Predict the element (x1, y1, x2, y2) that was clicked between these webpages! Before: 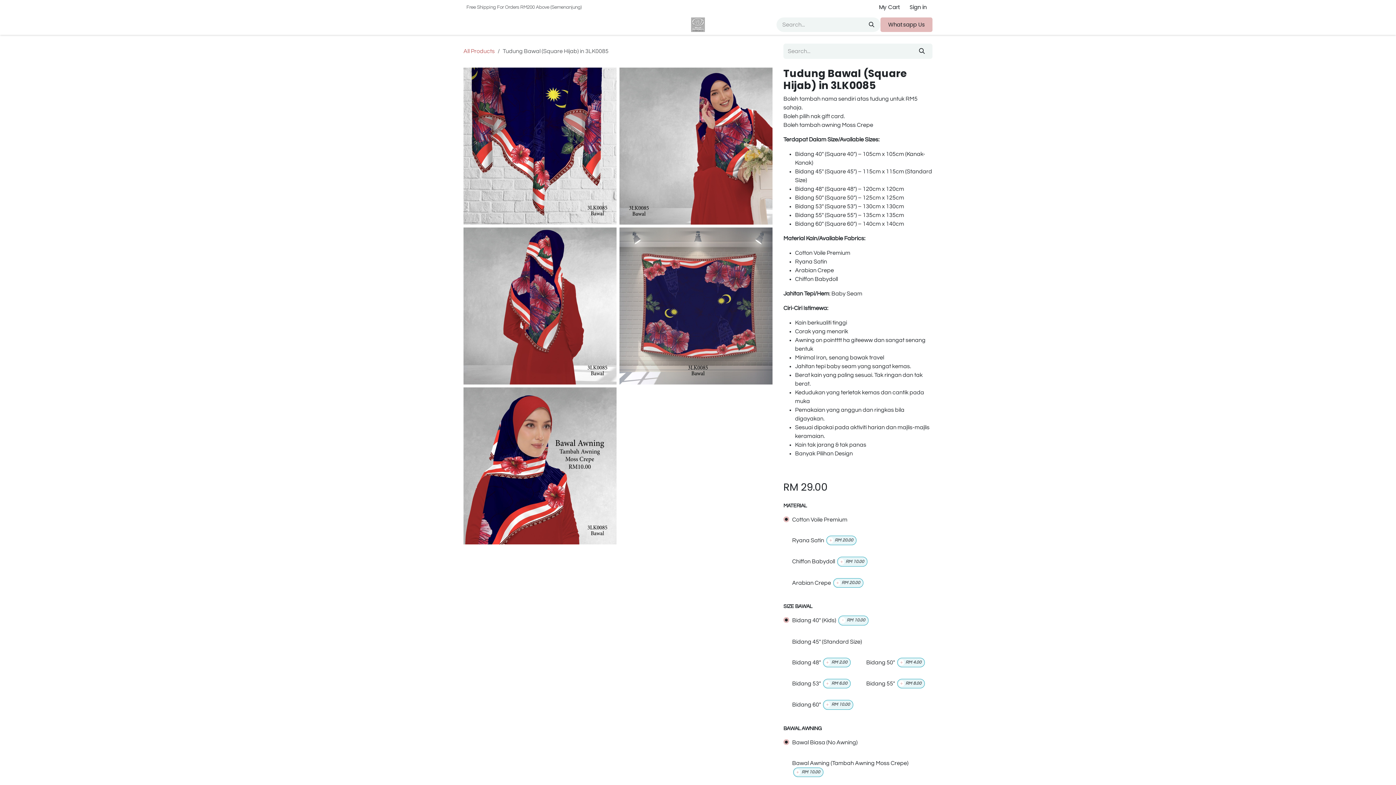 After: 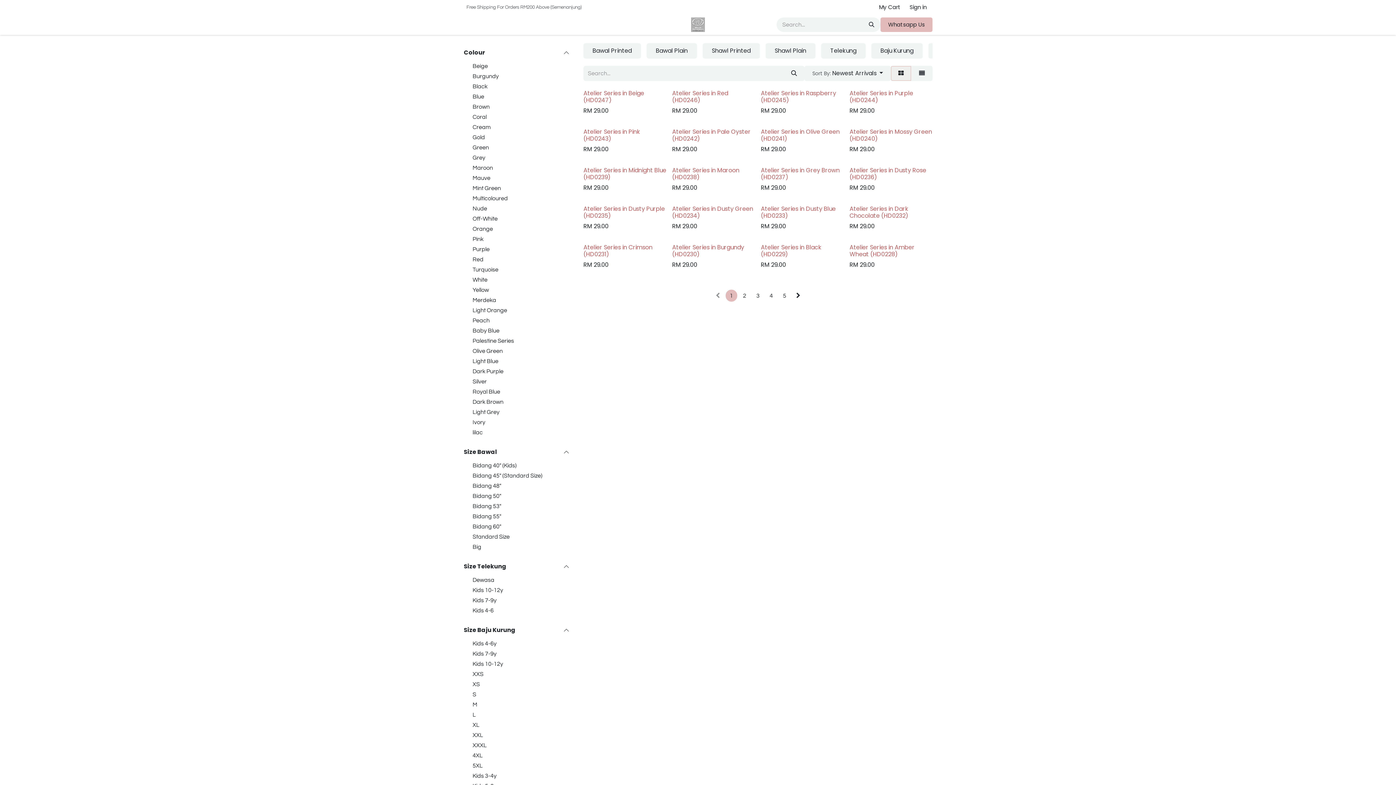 Action: label: All Products bbox: (463, 48, 494, 54)